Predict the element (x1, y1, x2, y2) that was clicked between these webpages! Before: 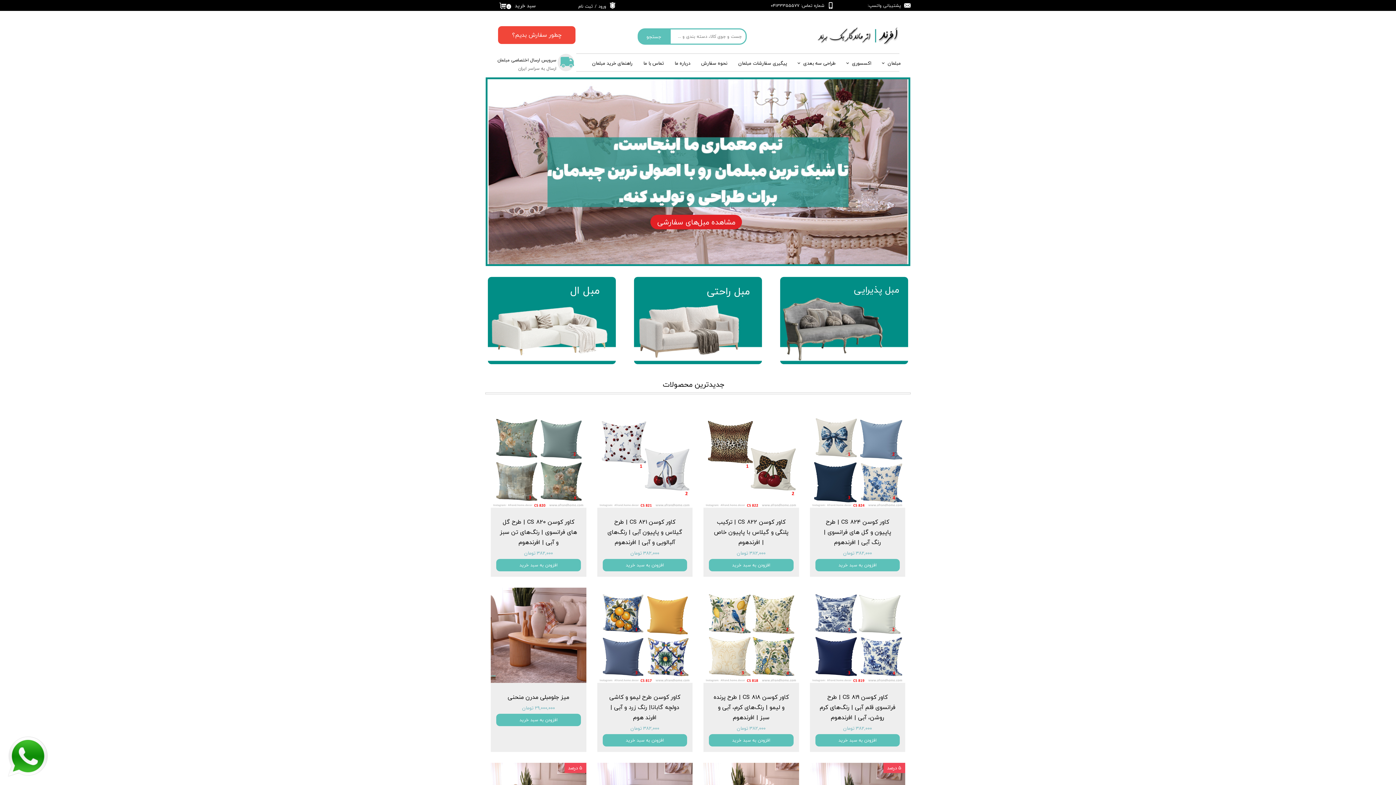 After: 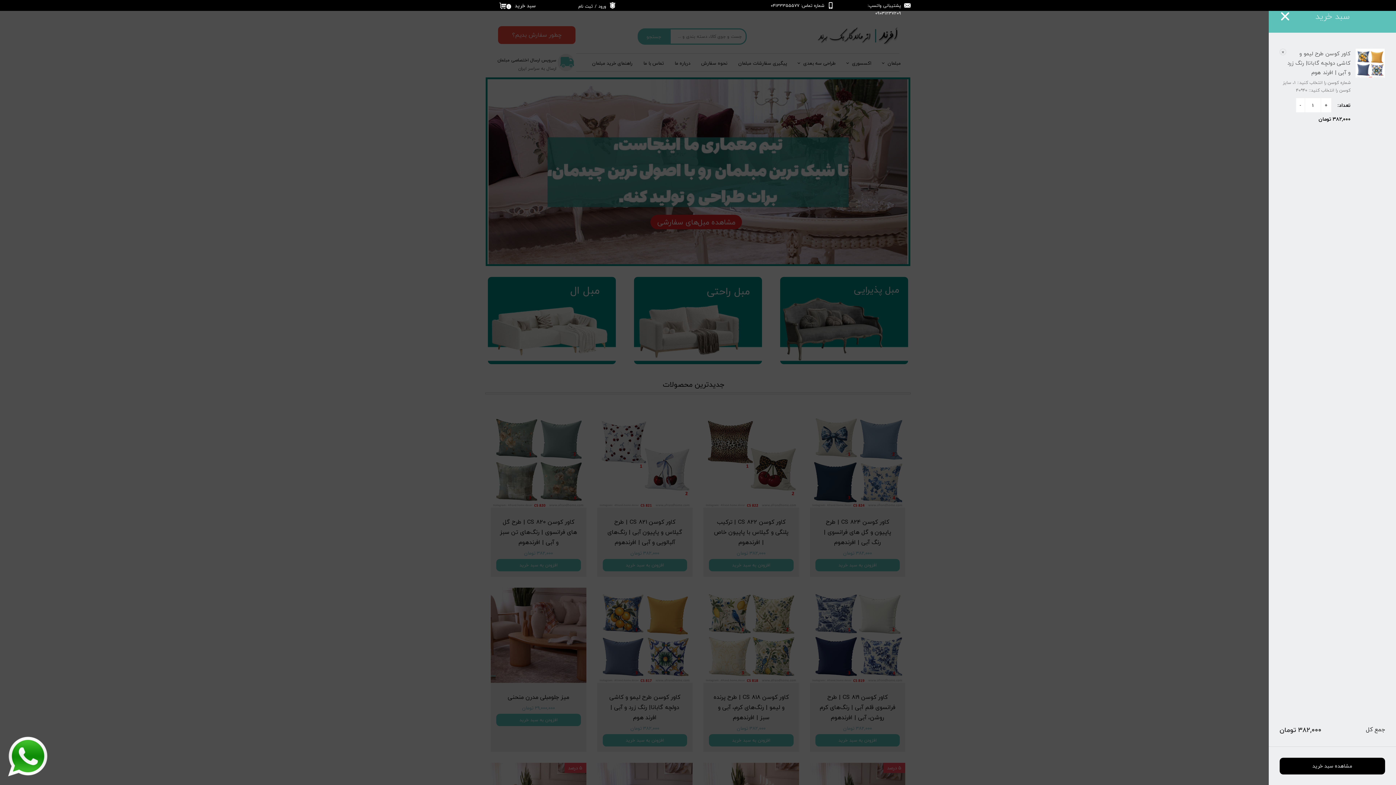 Action: bbox: (602, 734, 687, 747) label: افزودن به سبد خرید